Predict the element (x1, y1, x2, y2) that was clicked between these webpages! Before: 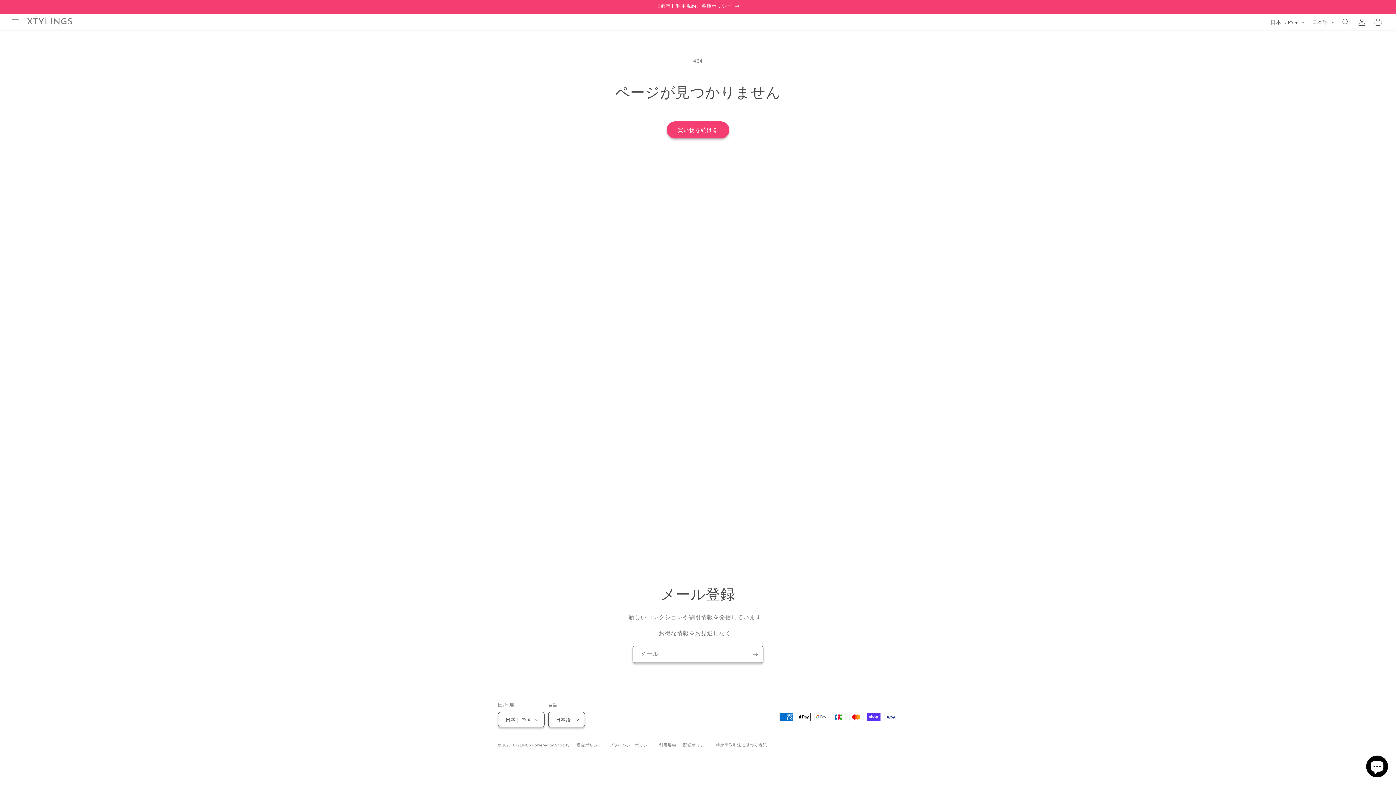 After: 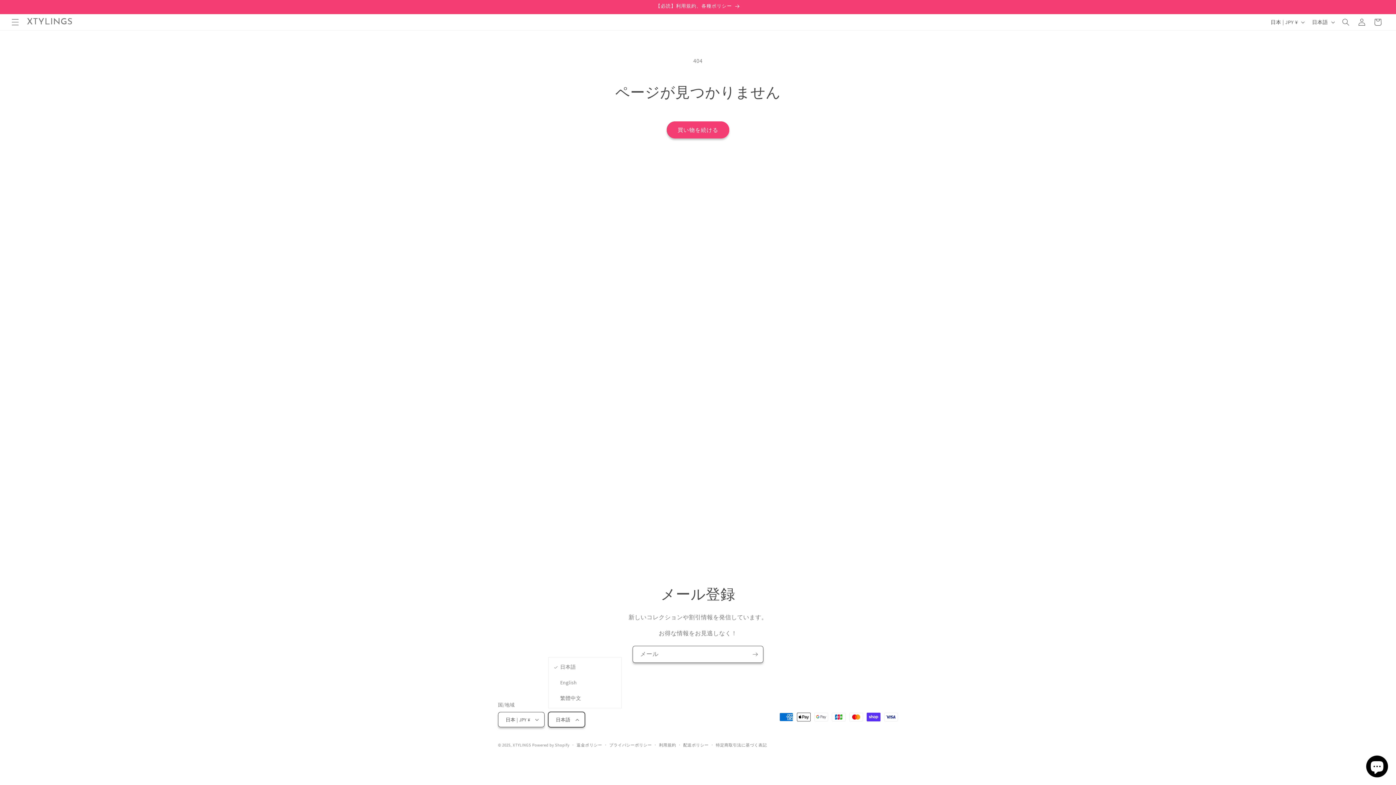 Action: bbox: (548, 712, 585, 727) label: 日本語